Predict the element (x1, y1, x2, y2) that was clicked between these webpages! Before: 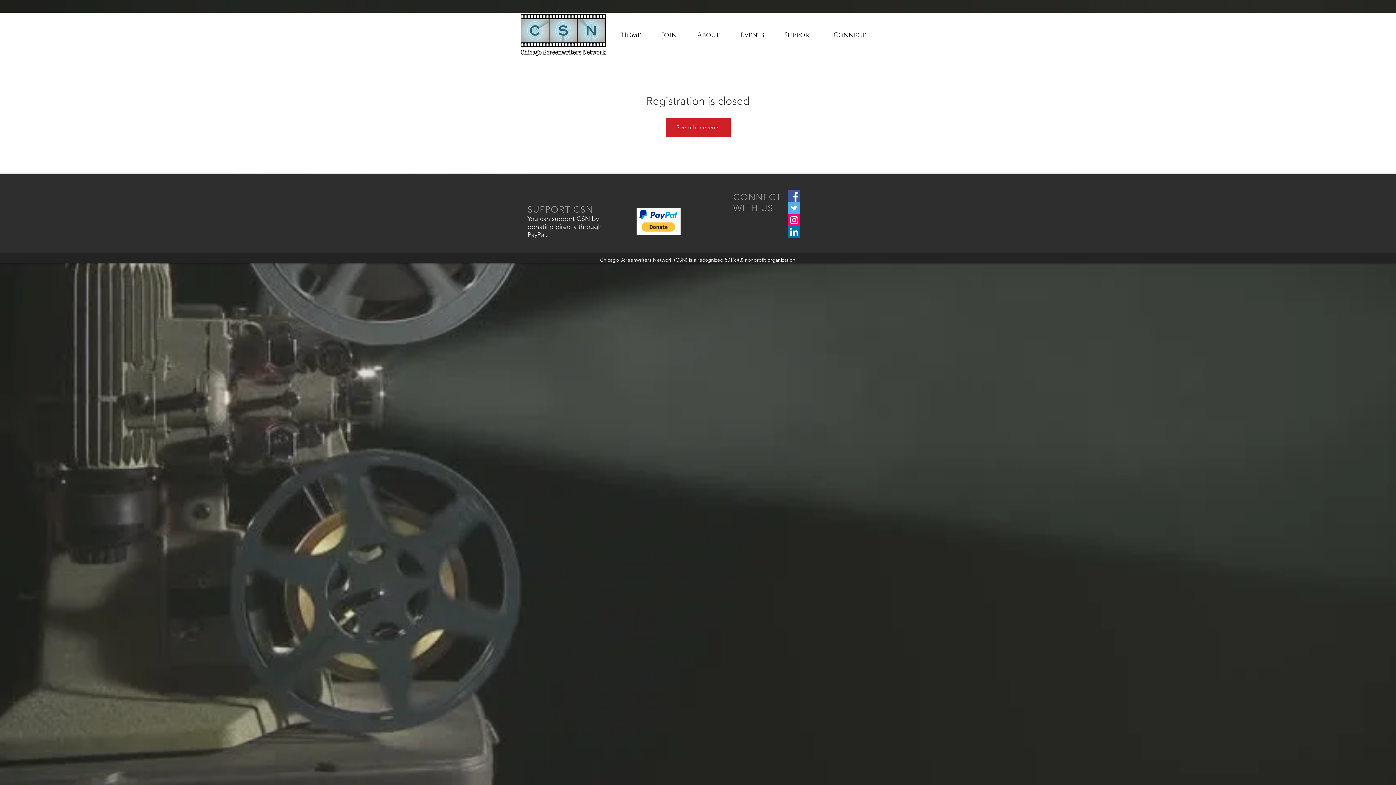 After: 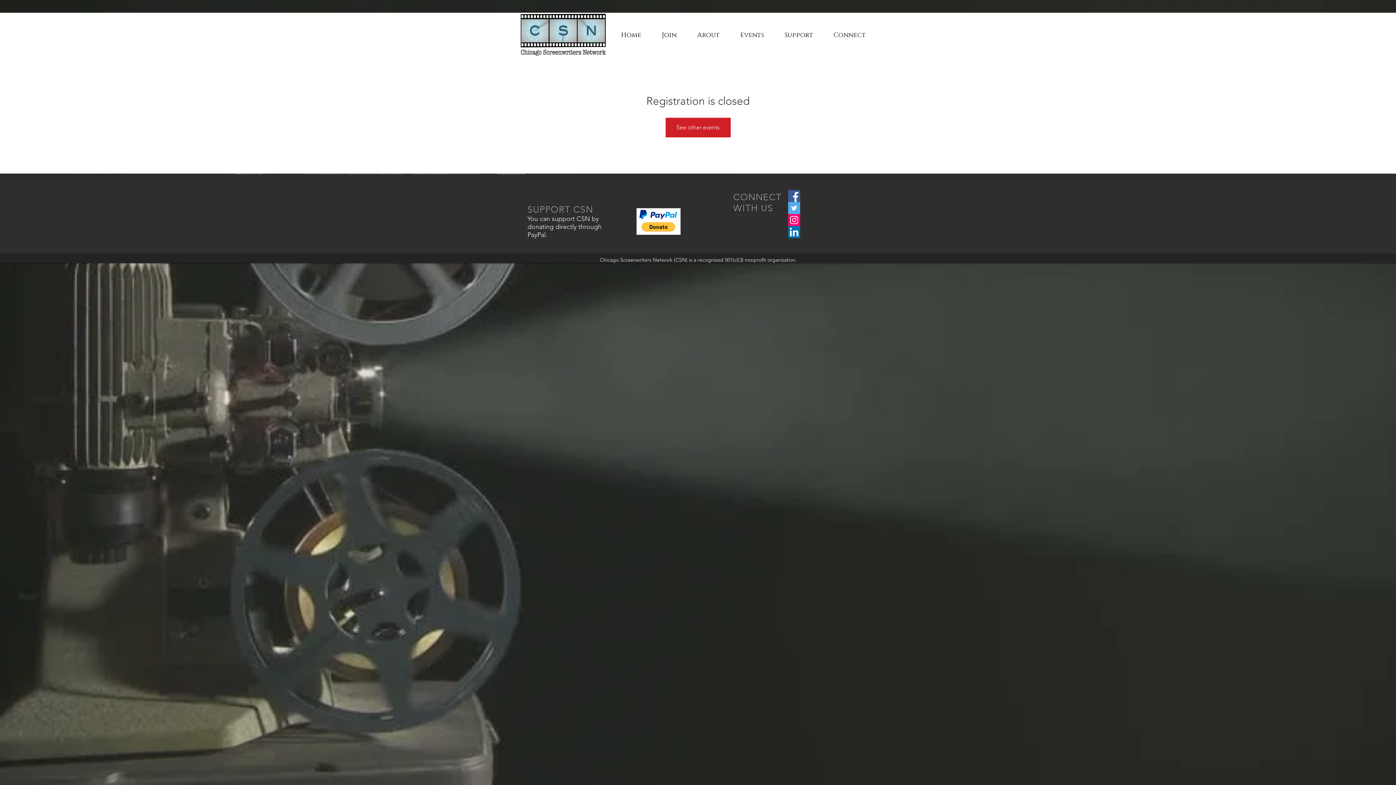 Action: bbox: (788, 202, 800, 214) label: Twitter Social Icon